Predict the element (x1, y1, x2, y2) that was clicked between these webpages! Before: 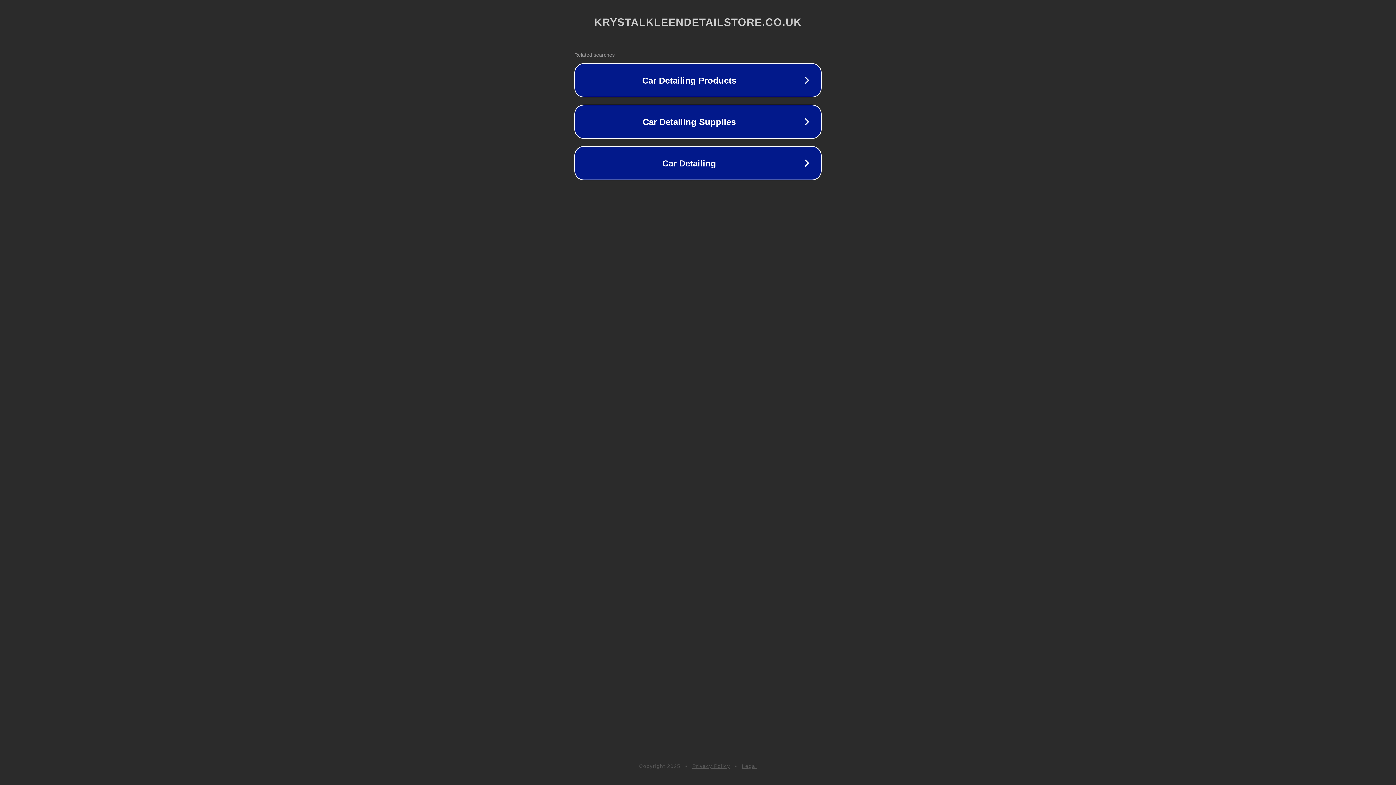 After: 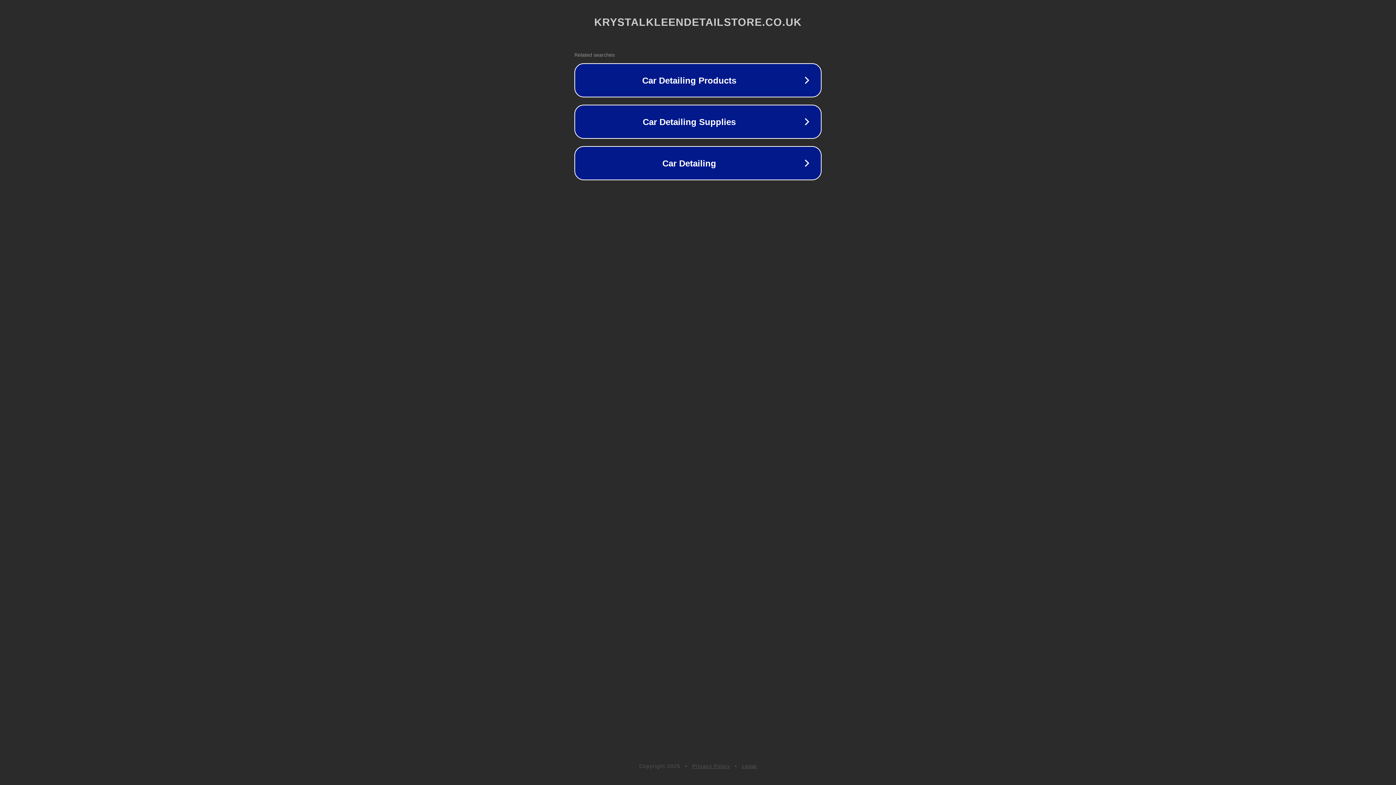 Action: label: Privacy Policy bbox: (692, 763, 730, 769)